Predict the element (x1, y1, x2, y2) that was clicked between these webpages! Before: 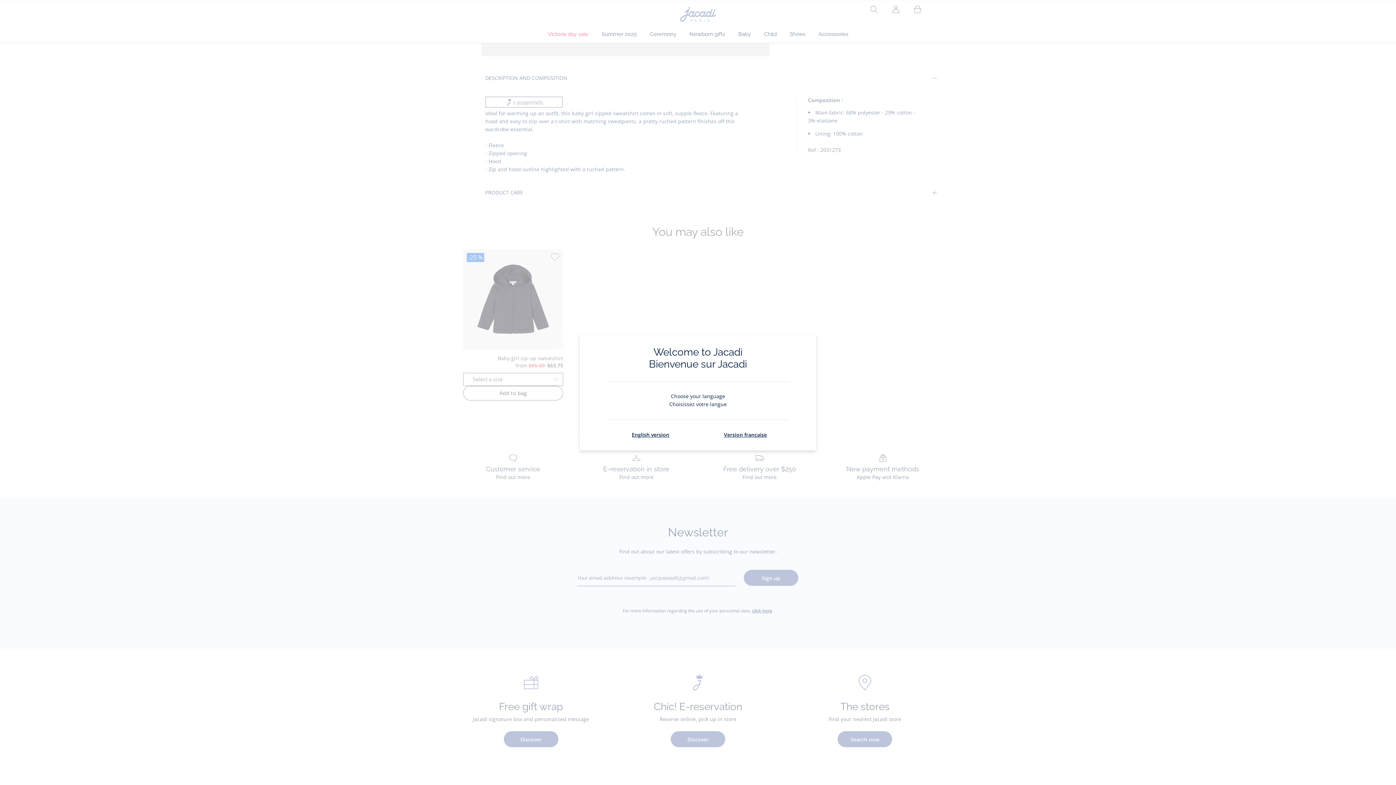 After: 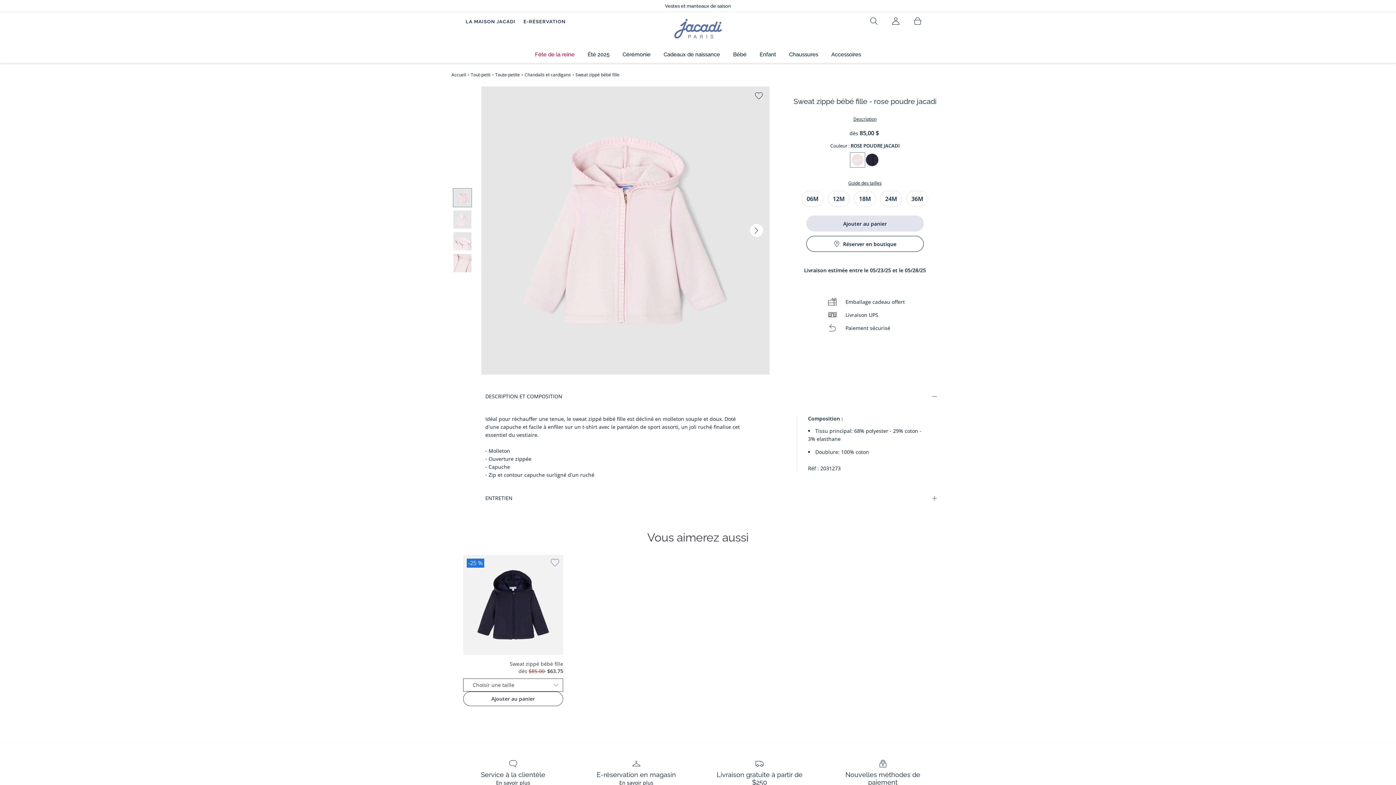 Action: label: Version française bbox: (724, 431, 767, 438)